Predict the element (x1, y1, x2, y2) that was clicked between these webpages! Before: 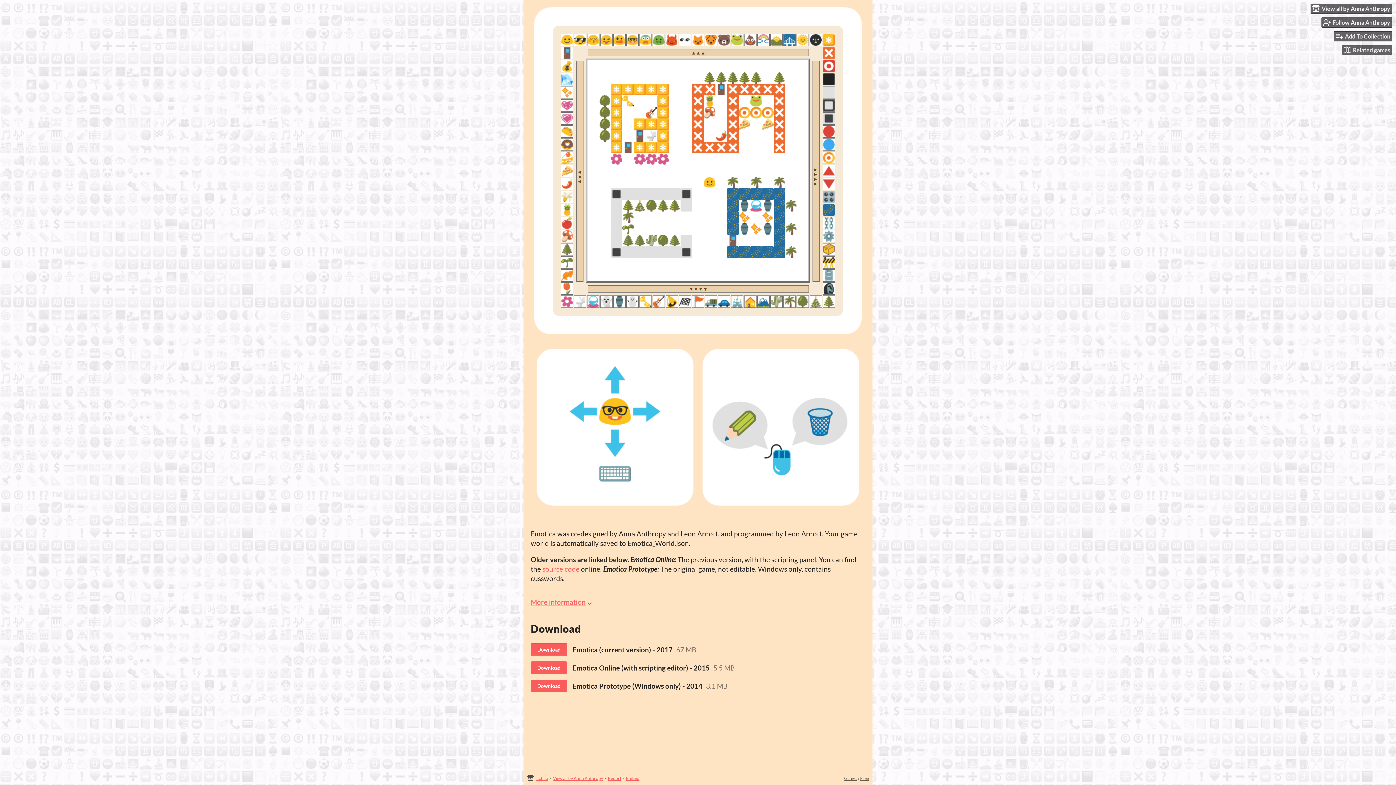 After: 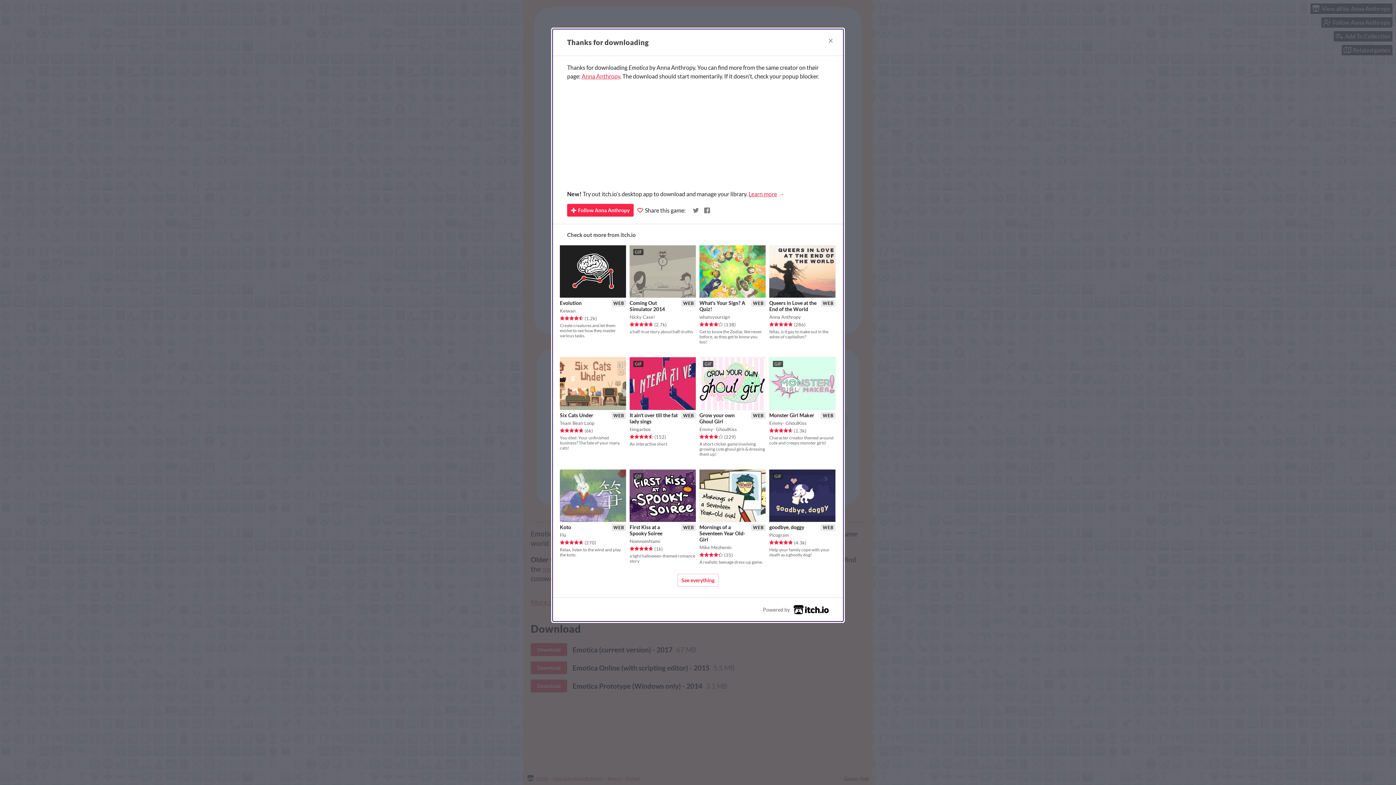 Action: label: Download bbox: (530, 643, 567, 656)